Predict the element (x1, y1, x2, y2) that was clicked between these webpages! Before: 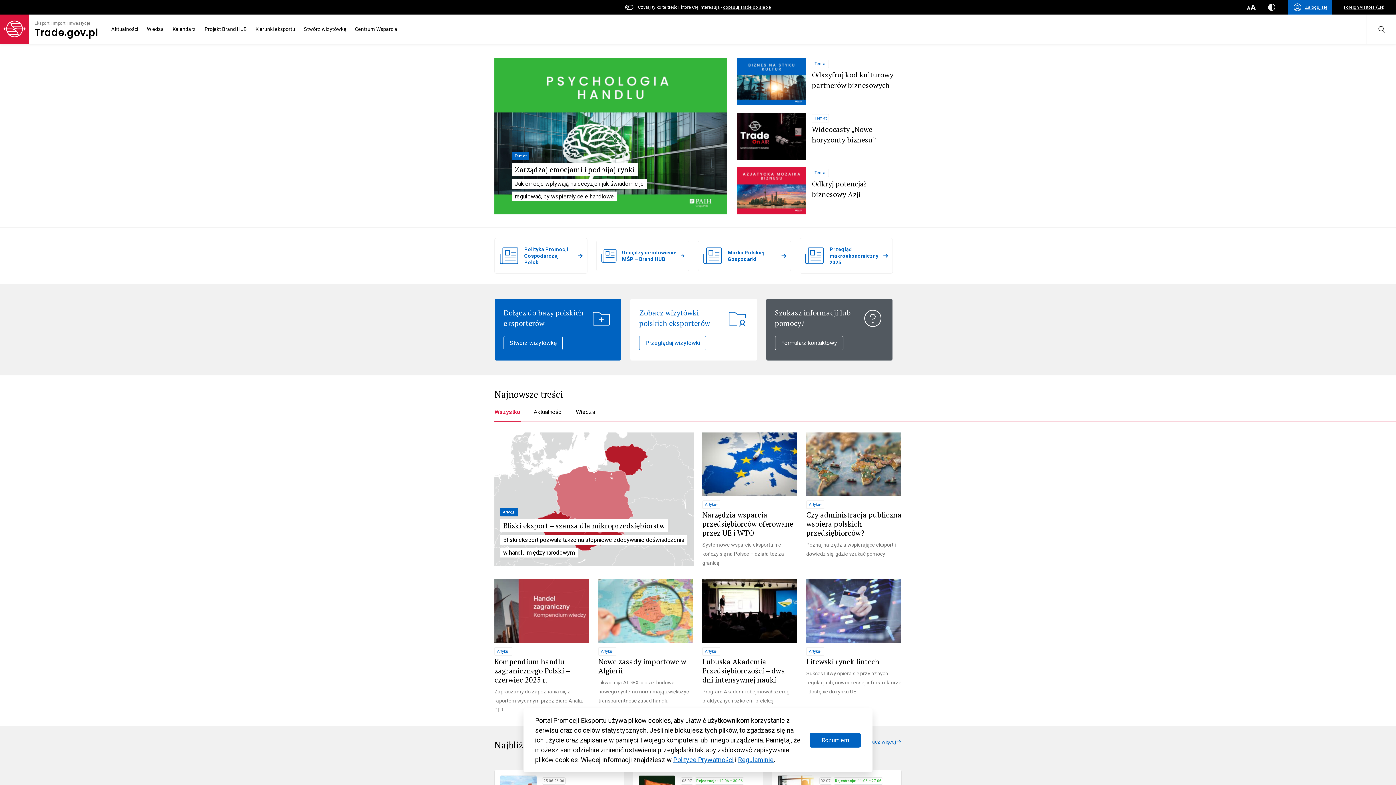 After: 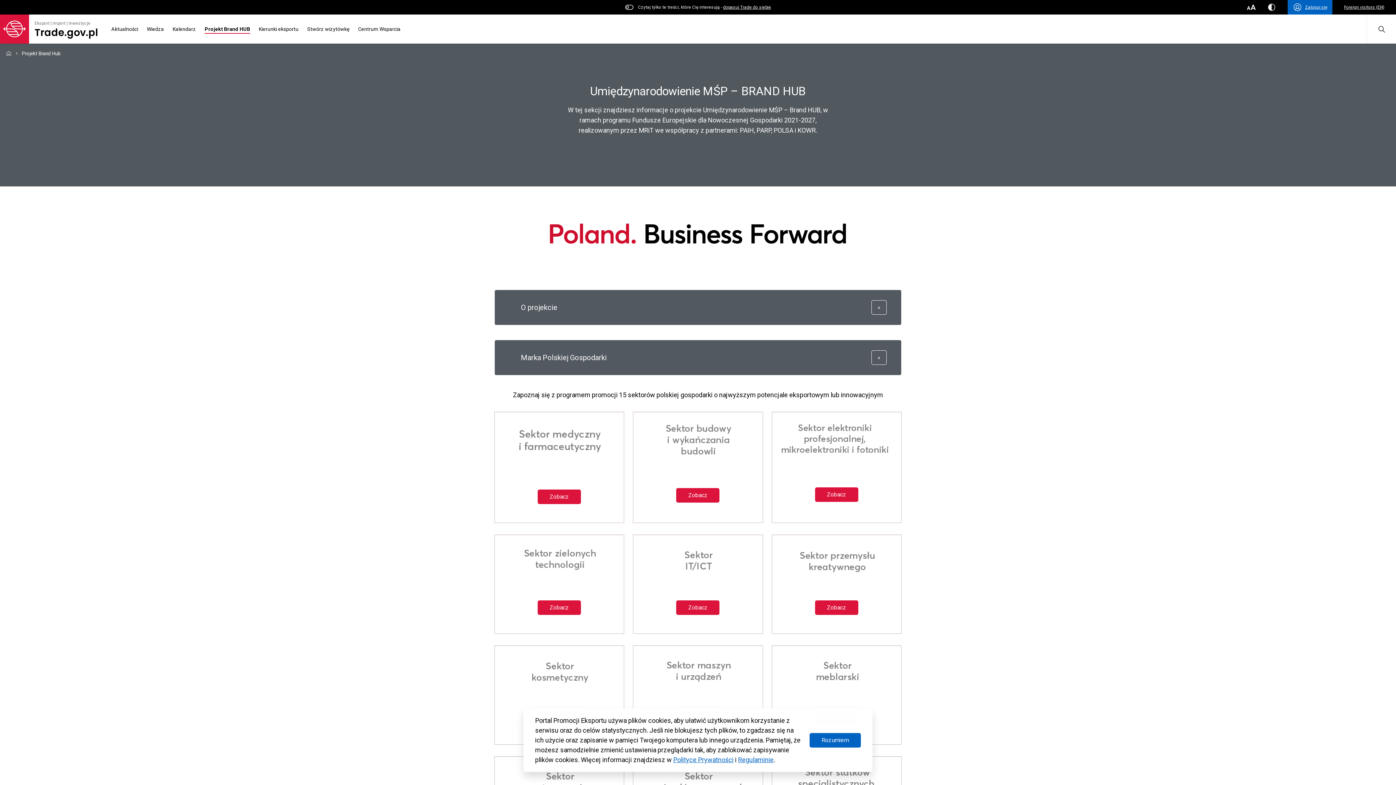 Action: bbox: (204, 25, 246, 33) label: Projekt Brand HUB